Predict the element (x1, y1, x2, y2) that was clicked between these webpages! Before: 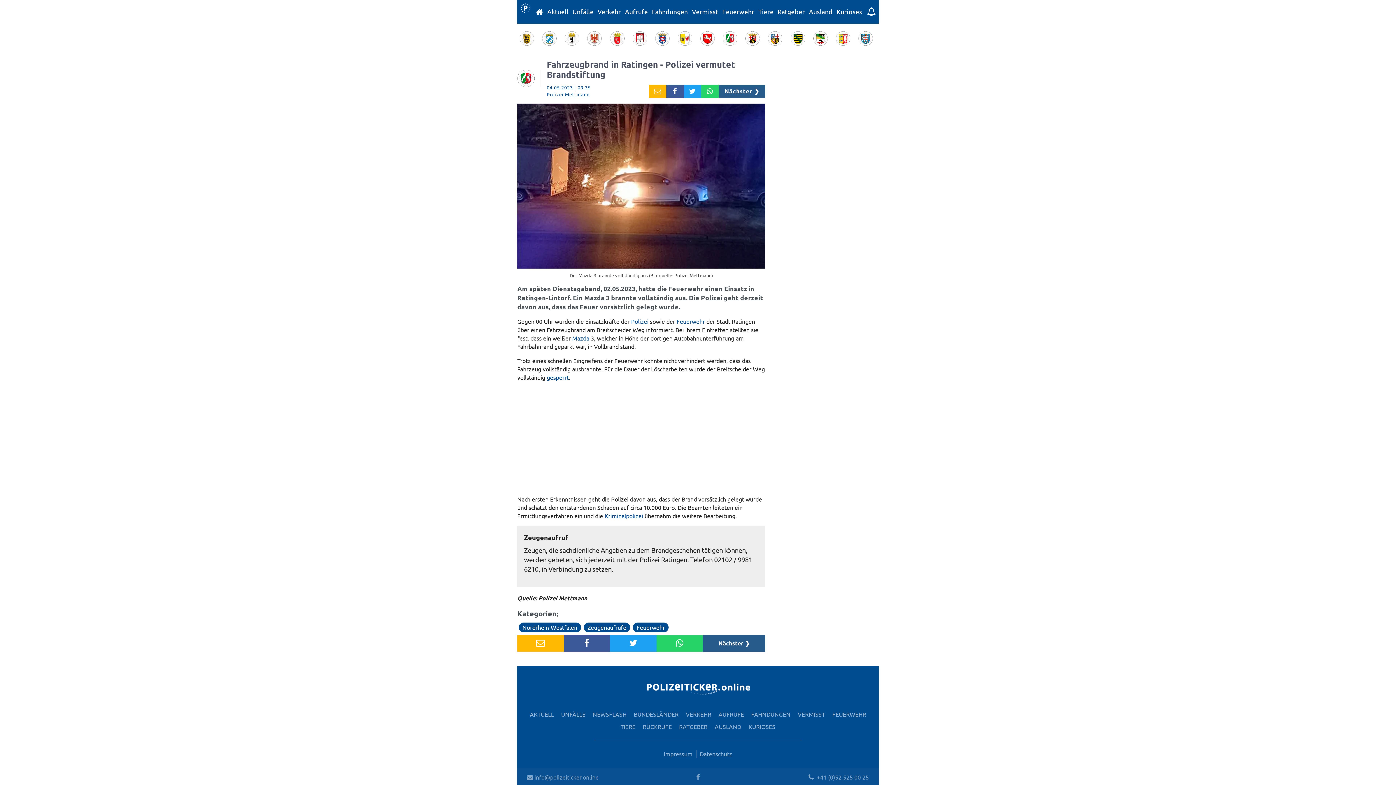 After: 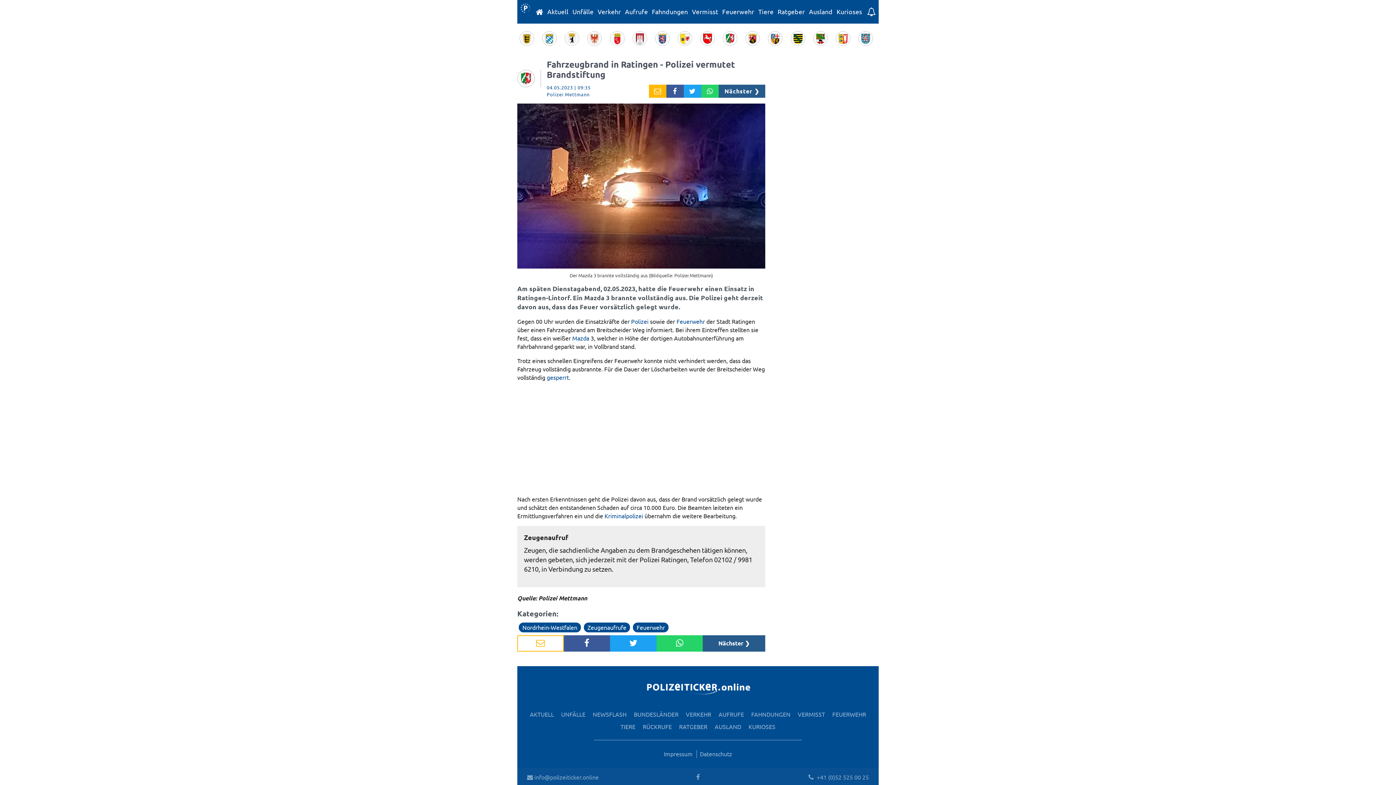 Action: bbox: (517, 635, 563, 651)